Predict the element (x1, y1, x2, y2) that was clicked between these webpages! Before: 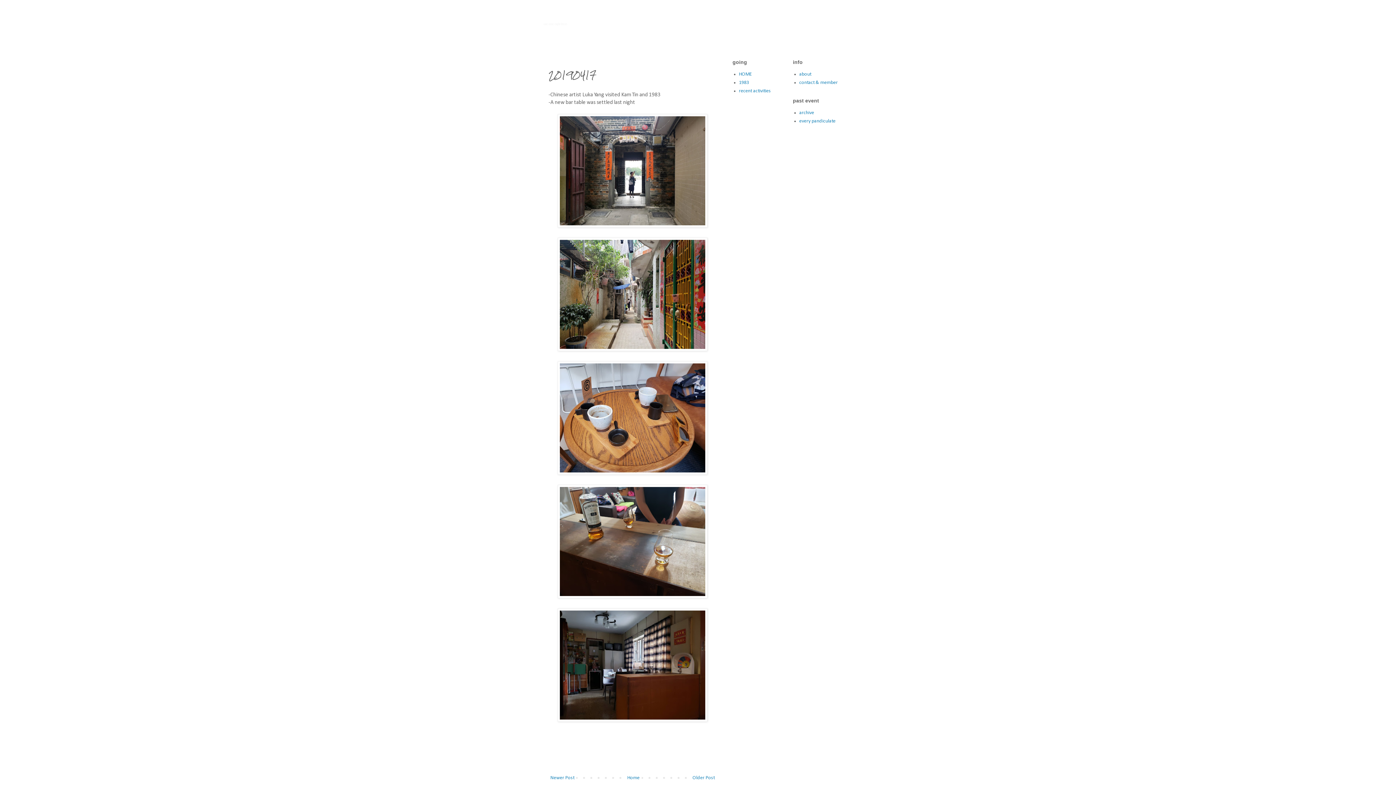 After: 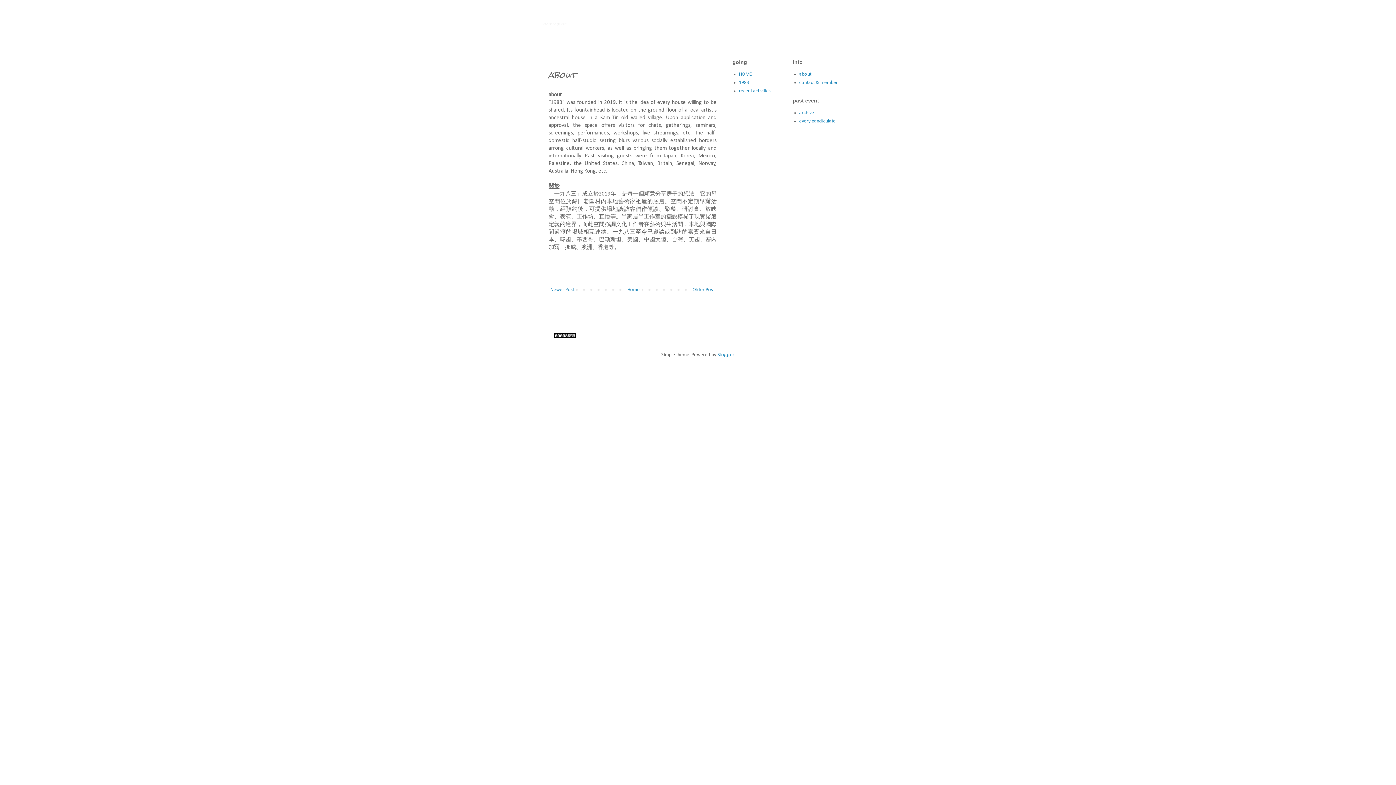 Action: label: about bbox: (799, 71, 811, 76)